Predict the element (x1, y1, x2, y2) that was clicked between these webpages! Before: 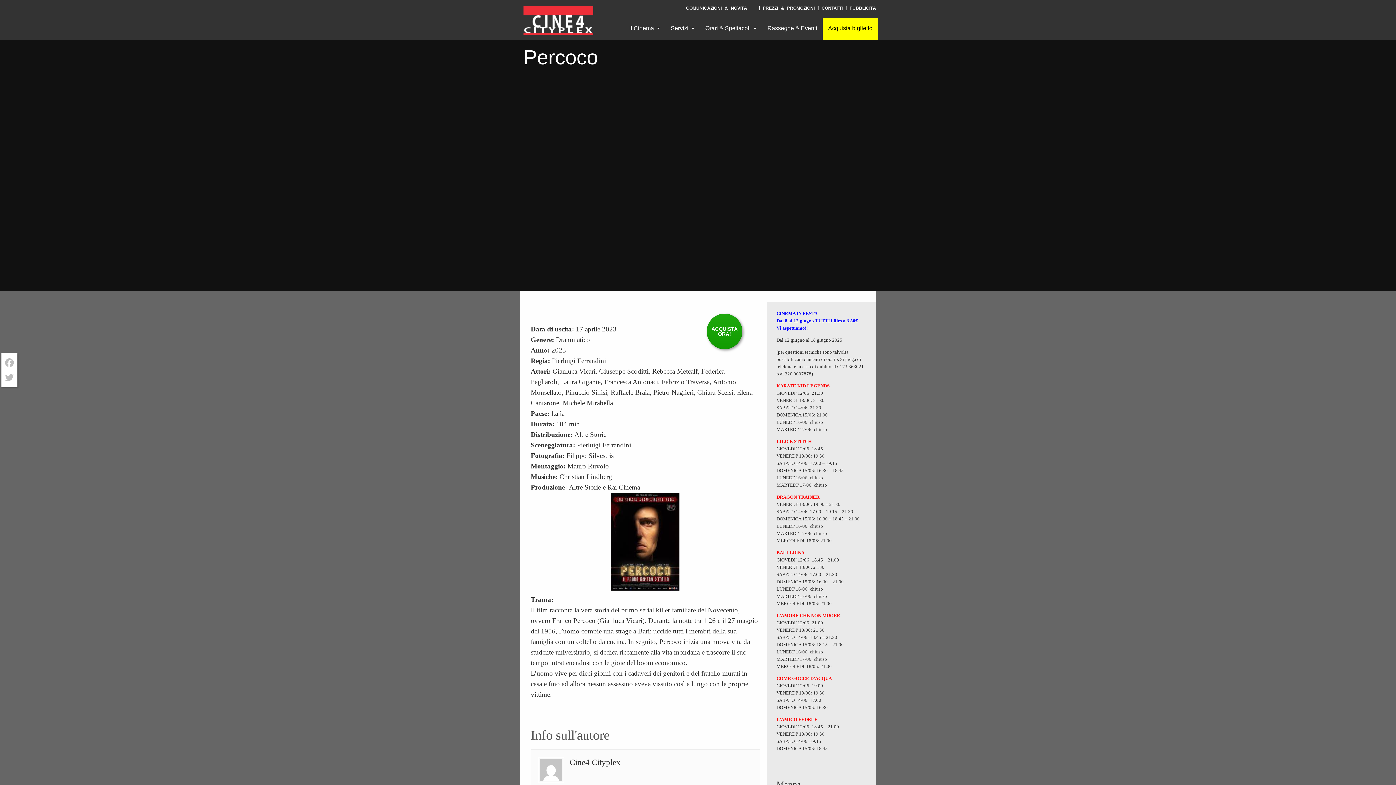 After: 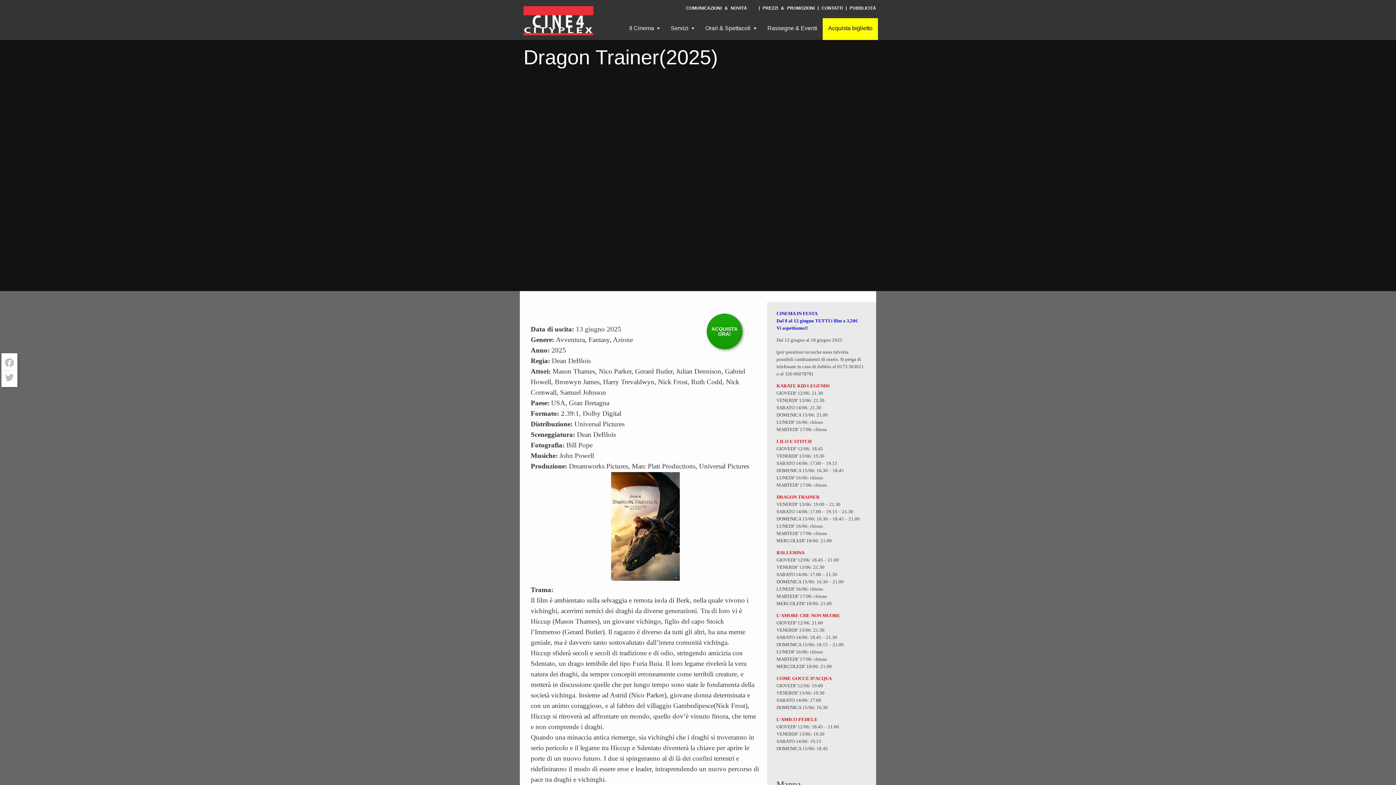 Action: label: DRAGON TRAINER bbox: (776, 494, 819, 499)